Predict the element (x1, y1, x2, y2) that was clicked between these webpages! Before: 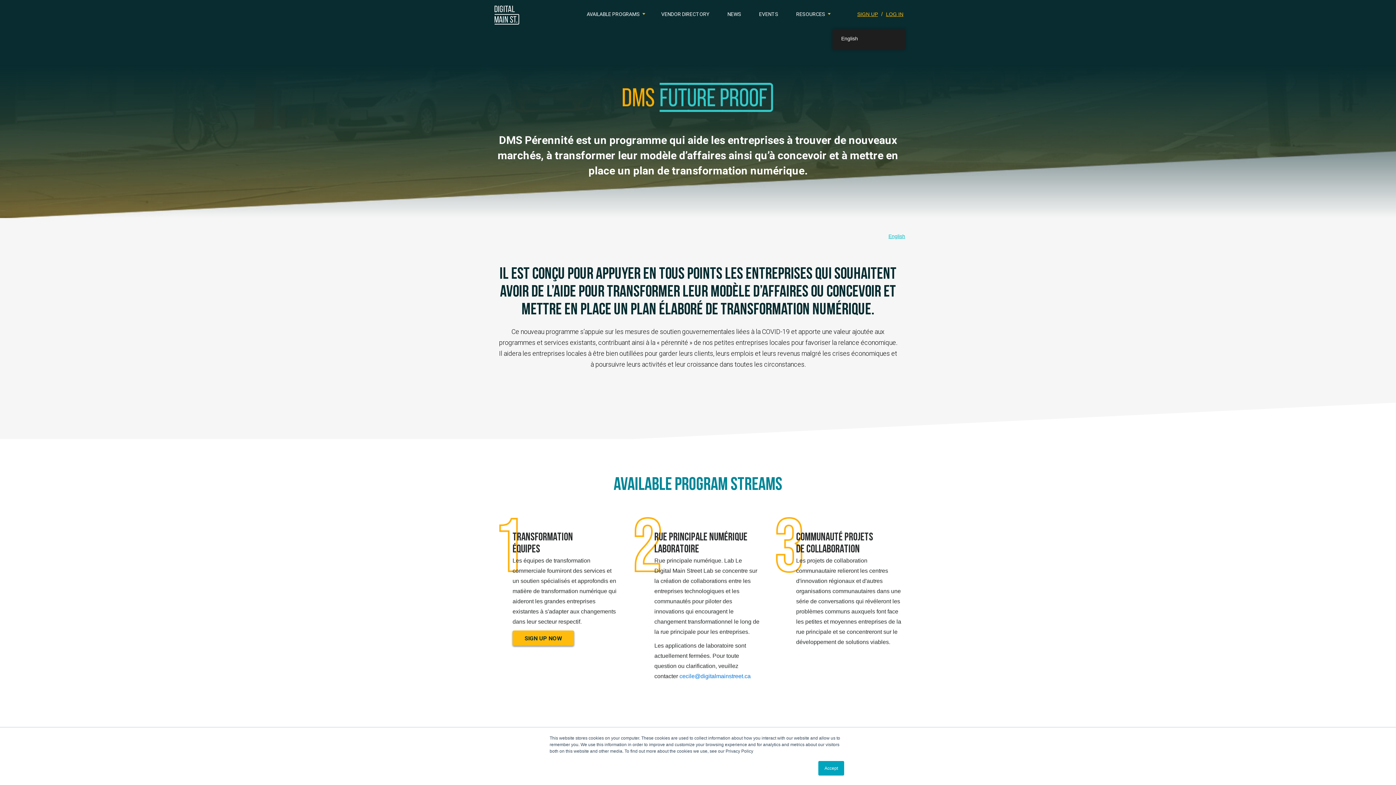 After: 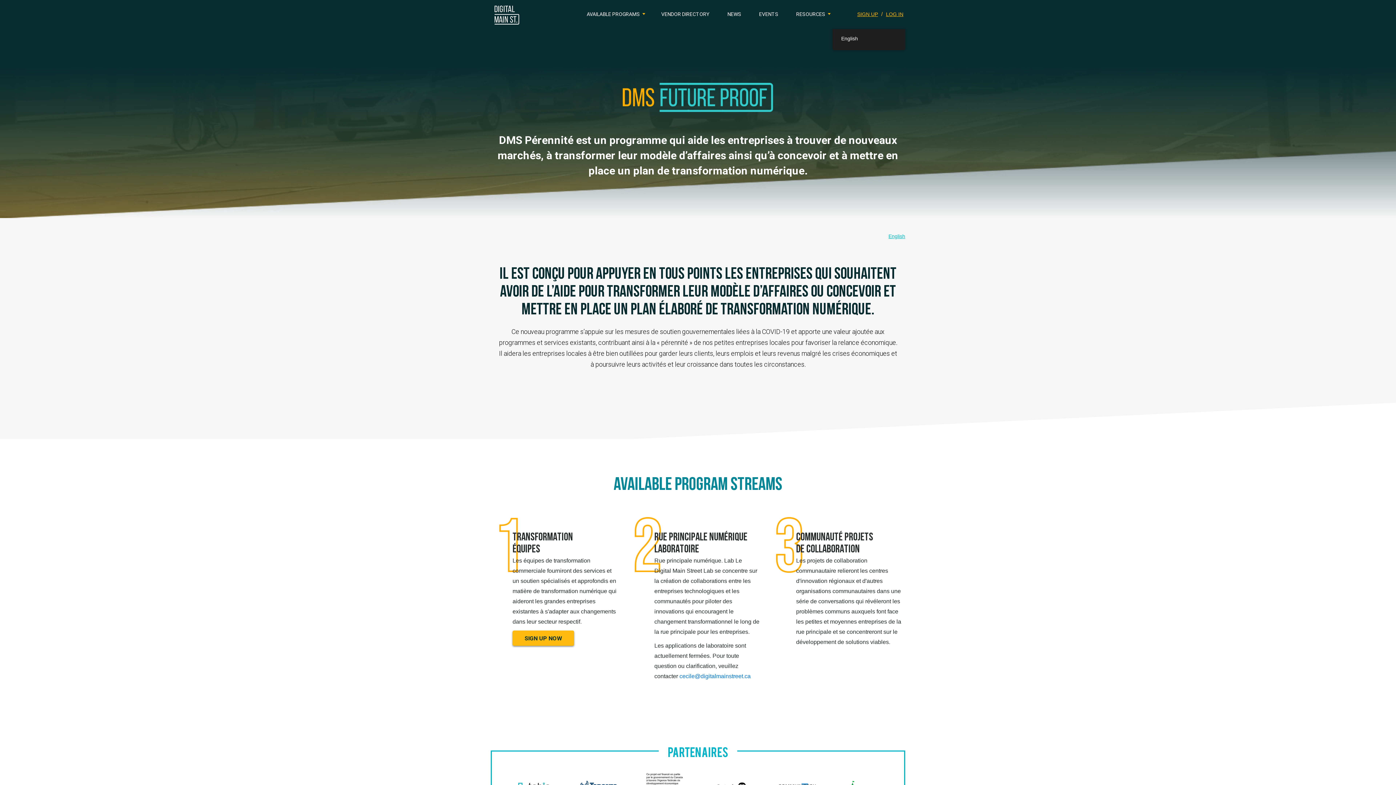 Action: label: Accept bbox: (818, 761, 844, 776)